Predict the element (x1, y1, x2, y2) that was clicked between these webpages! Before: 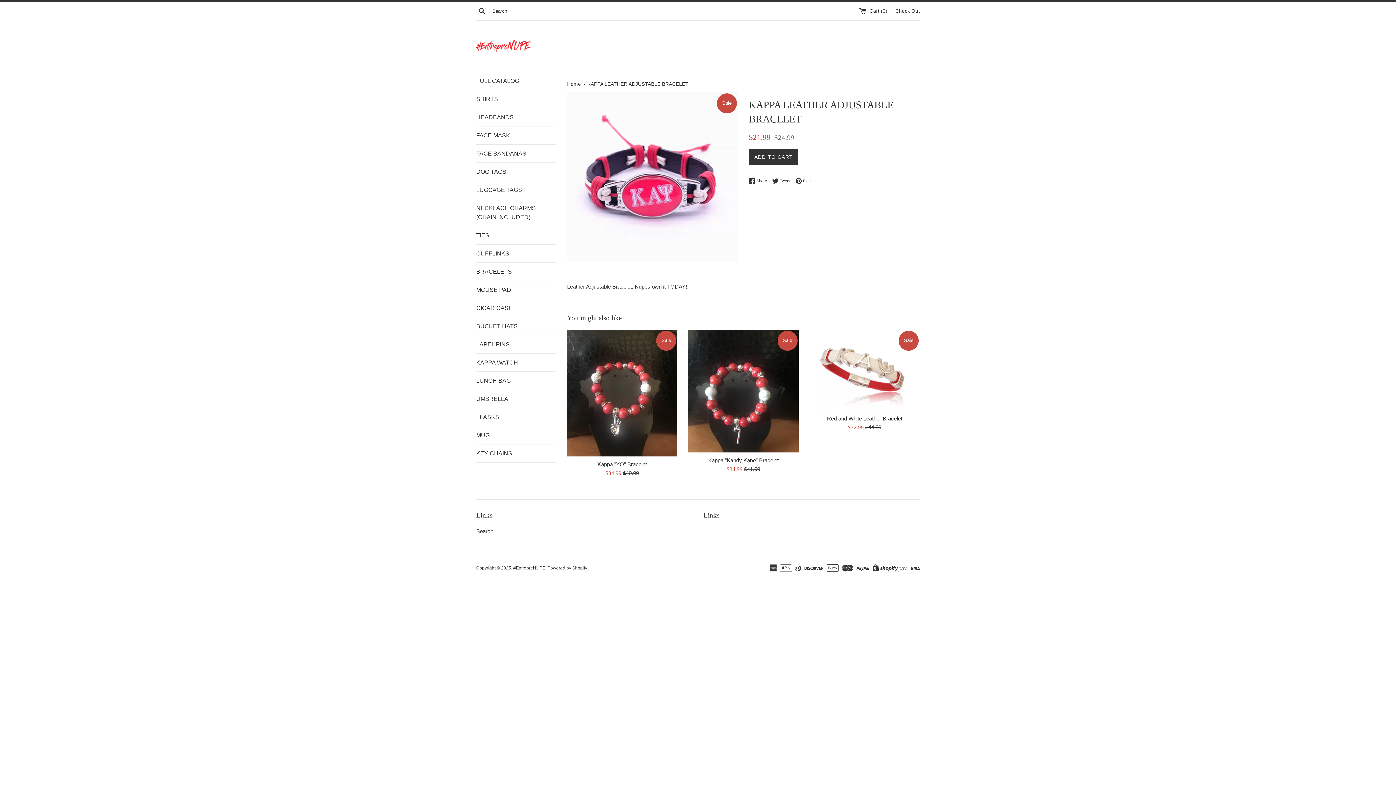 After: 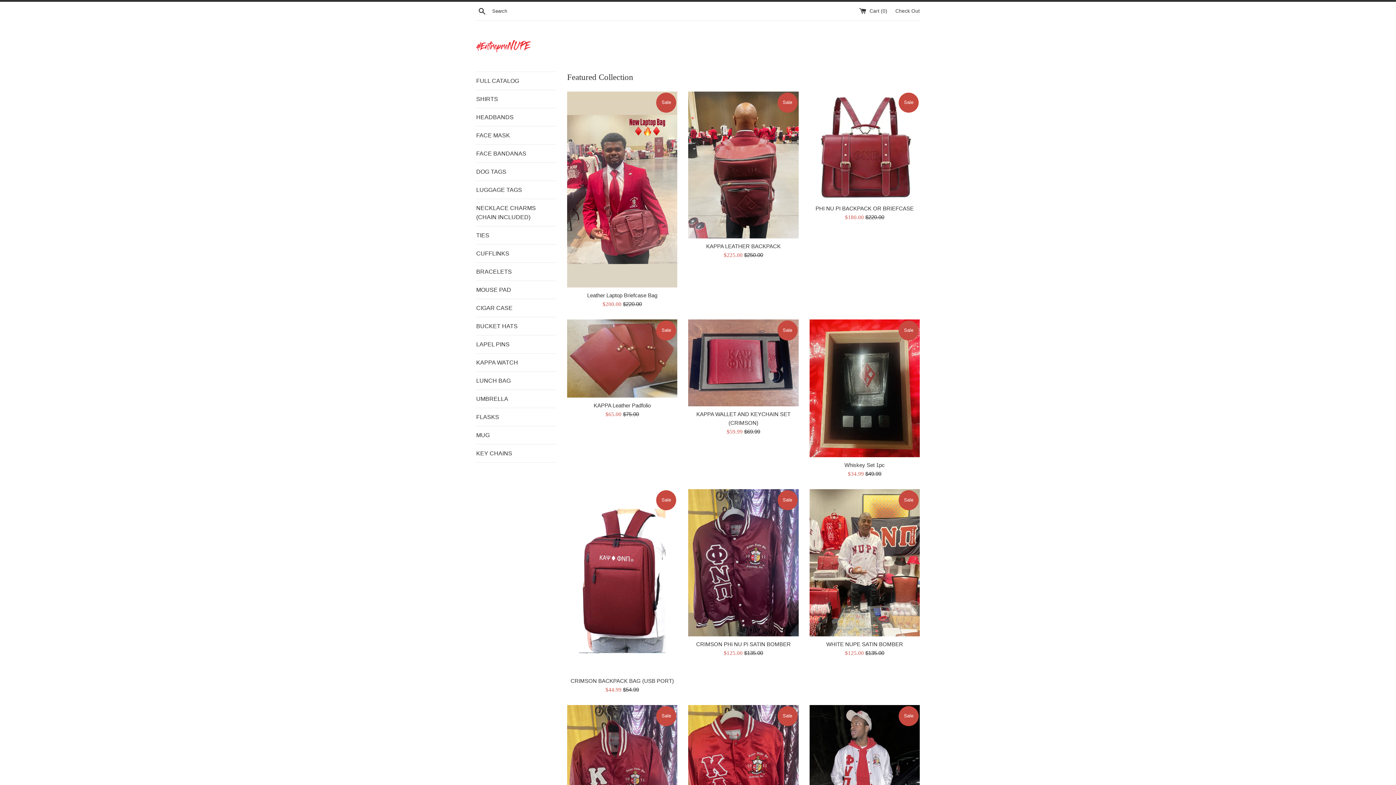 Action: label: #EntrepreNUPE bbox: (513, 565, 545, 571)